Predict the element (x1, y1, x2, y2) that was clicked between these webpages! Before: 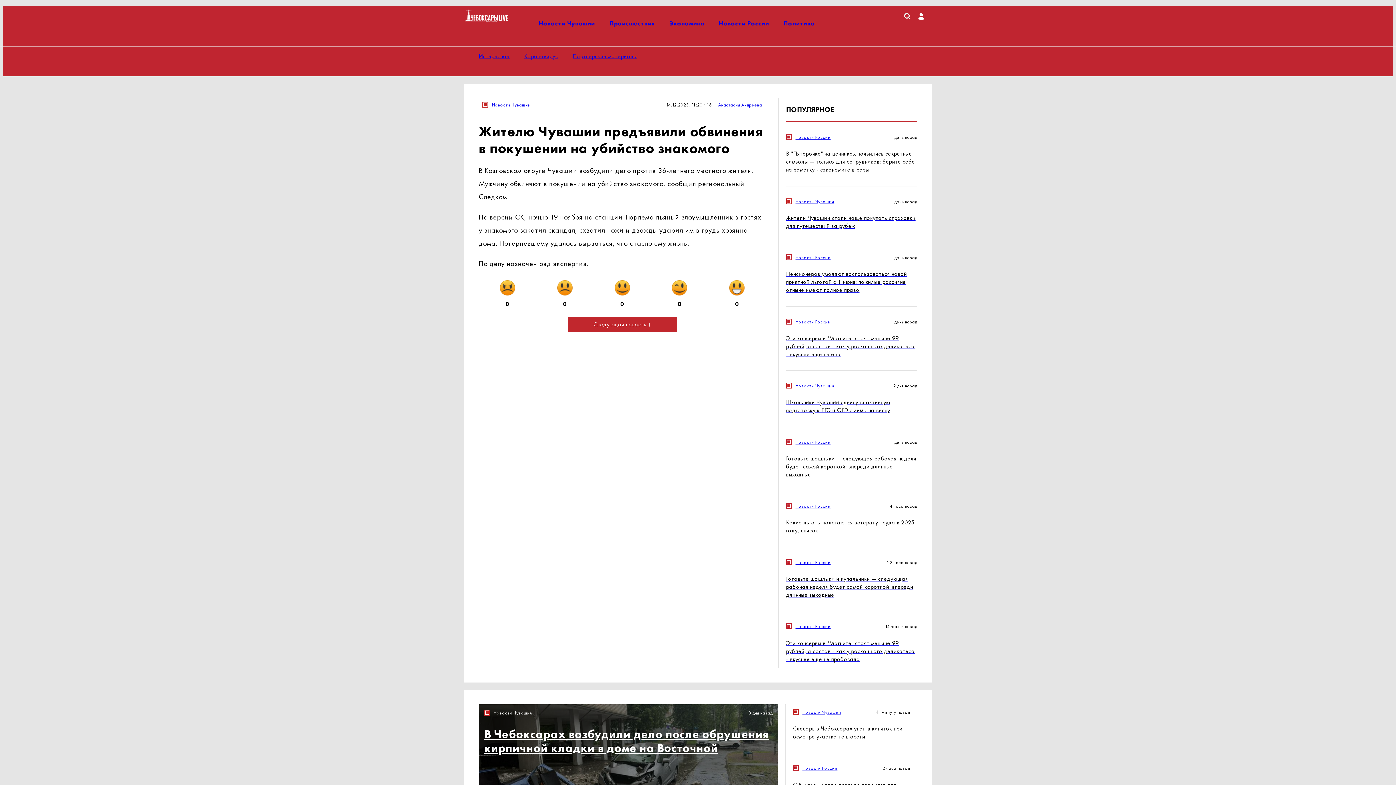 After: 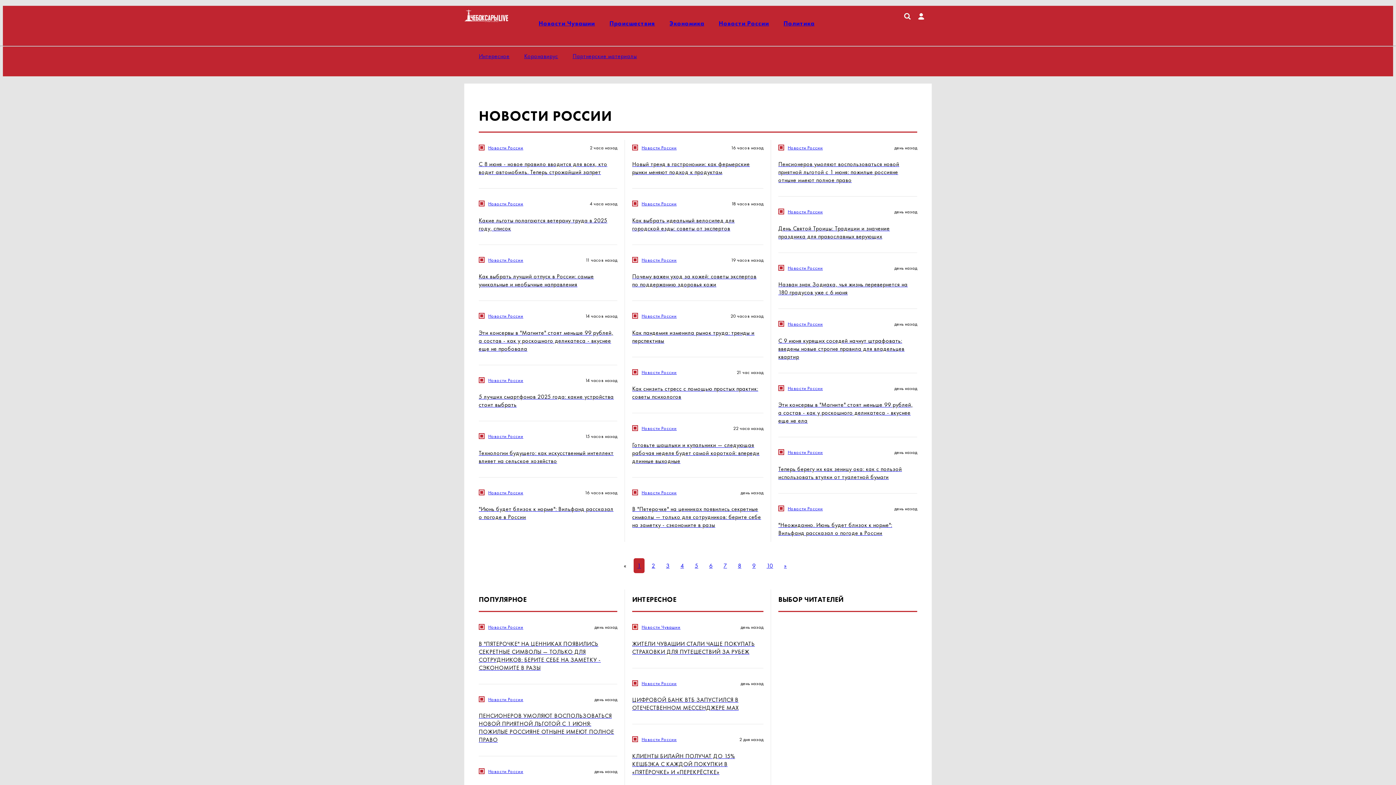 Action: bbox: (795, 559, 830, 565) label: Новости России